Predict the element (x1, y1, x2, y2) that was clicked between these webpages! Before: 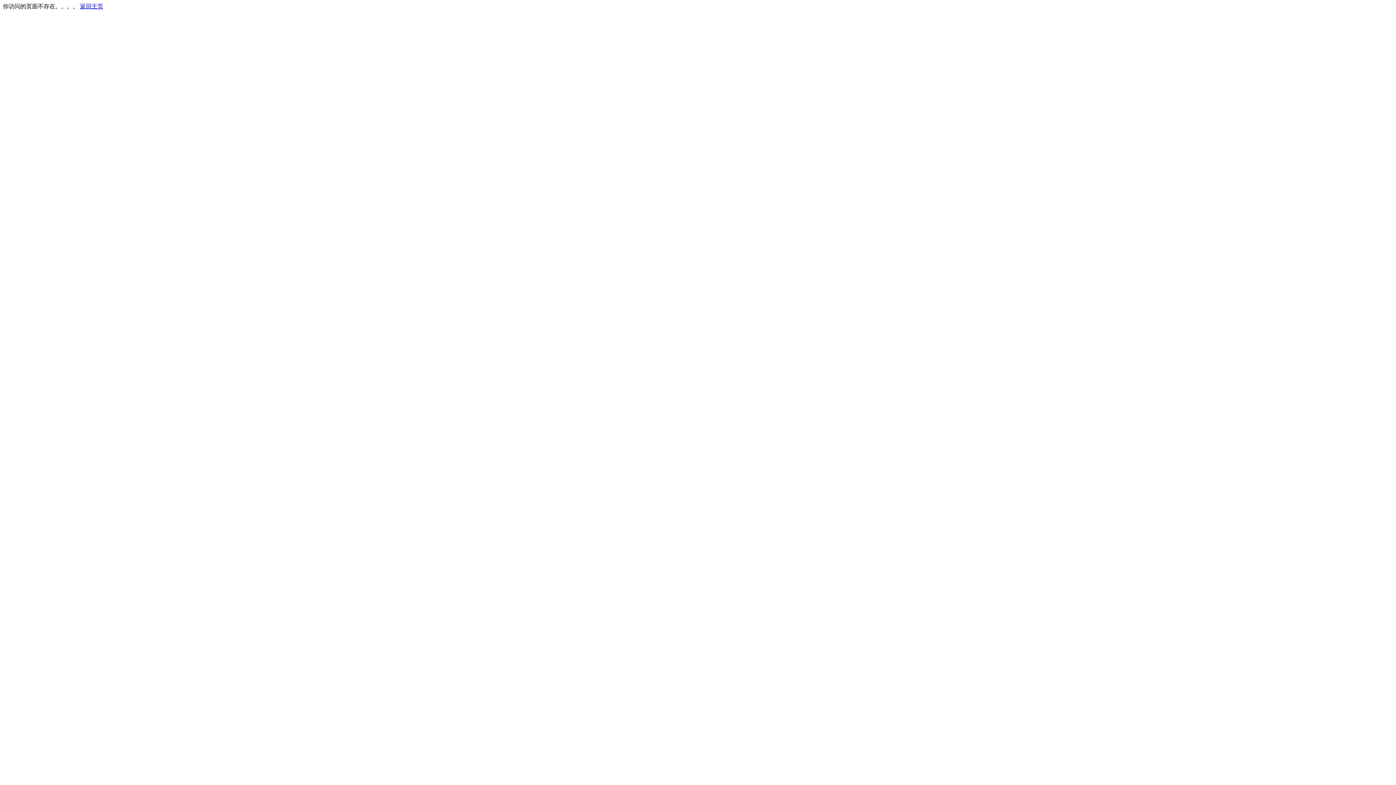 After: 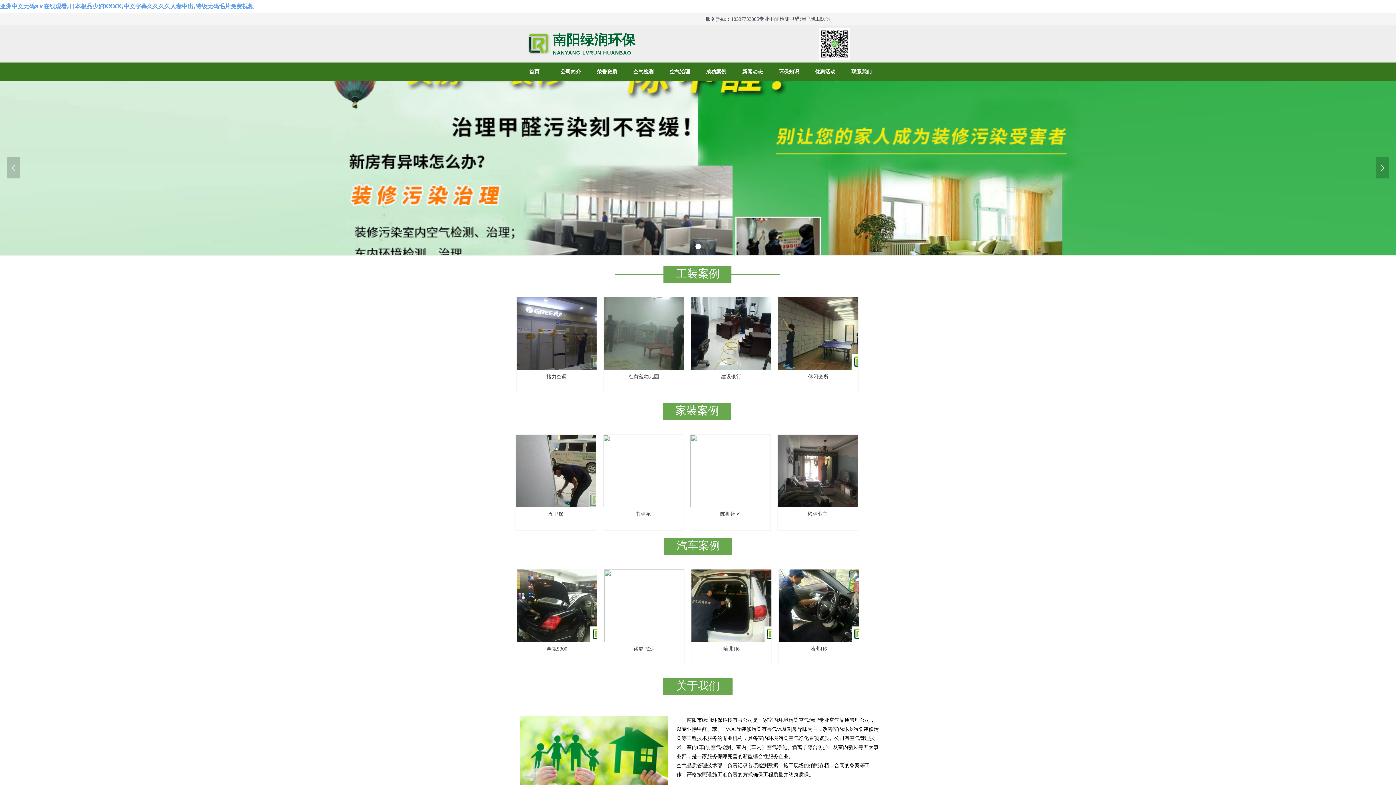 Action: bbox: (80, 3, 103, 9) label: 返回主页